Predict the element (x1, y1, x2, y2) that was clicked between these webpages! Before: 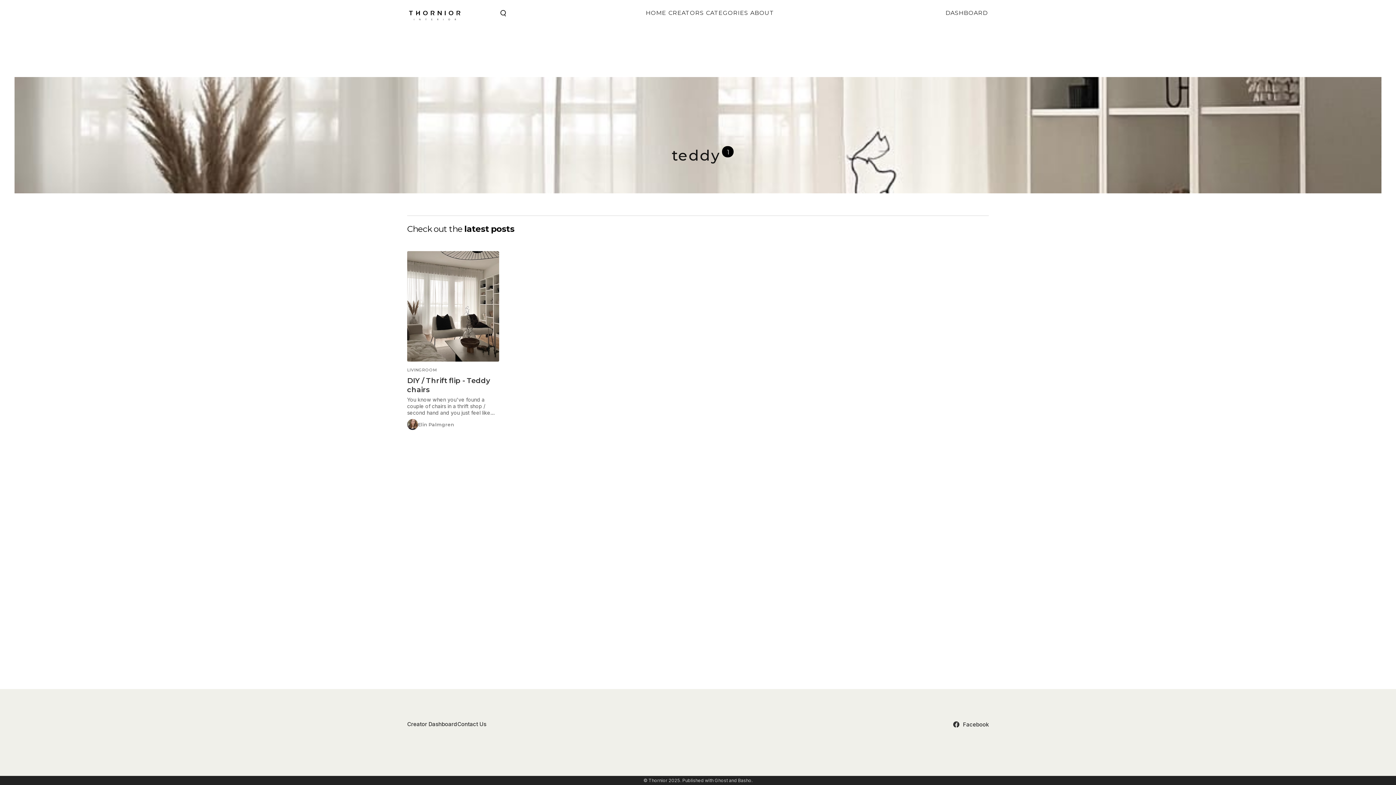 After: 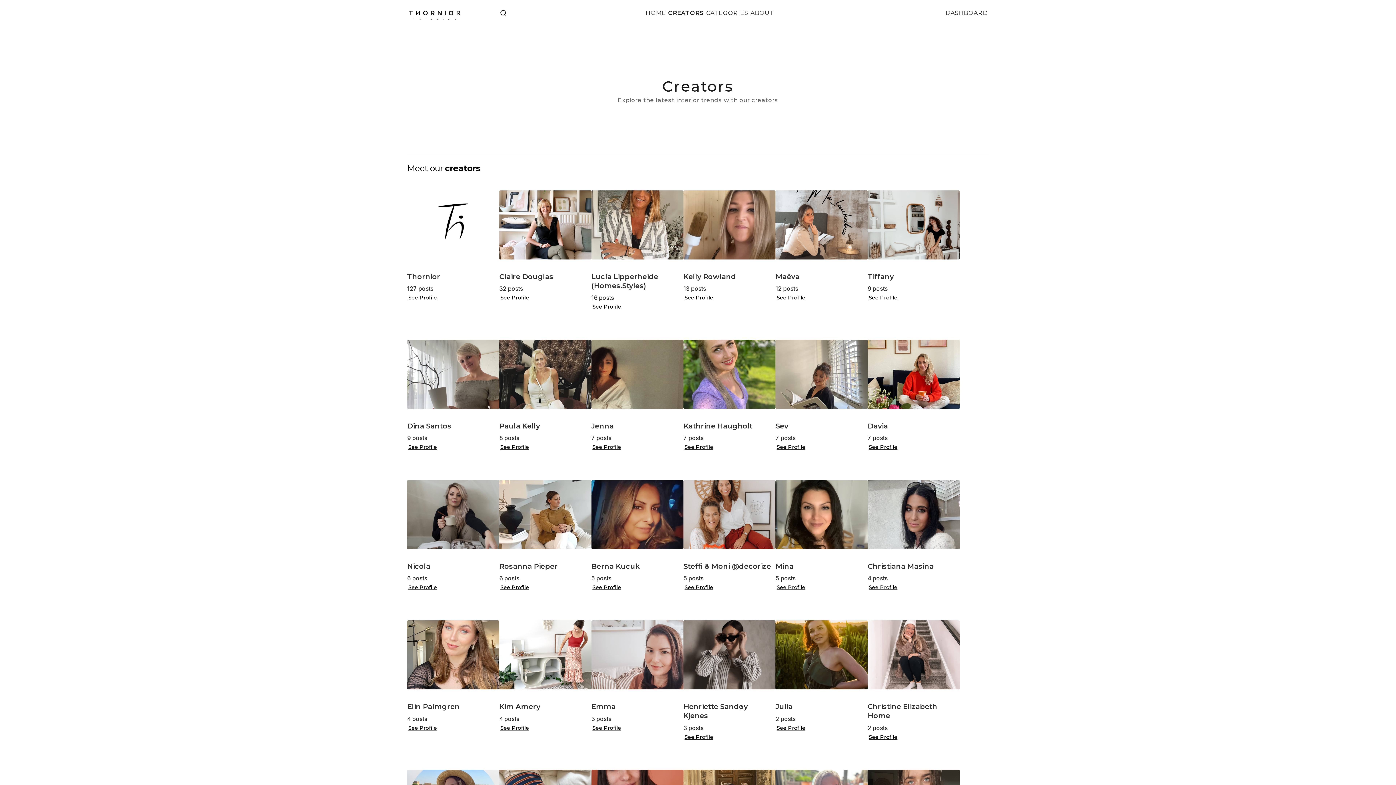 Action: label: CREATORS bbox: (667, 0, 705, 26)